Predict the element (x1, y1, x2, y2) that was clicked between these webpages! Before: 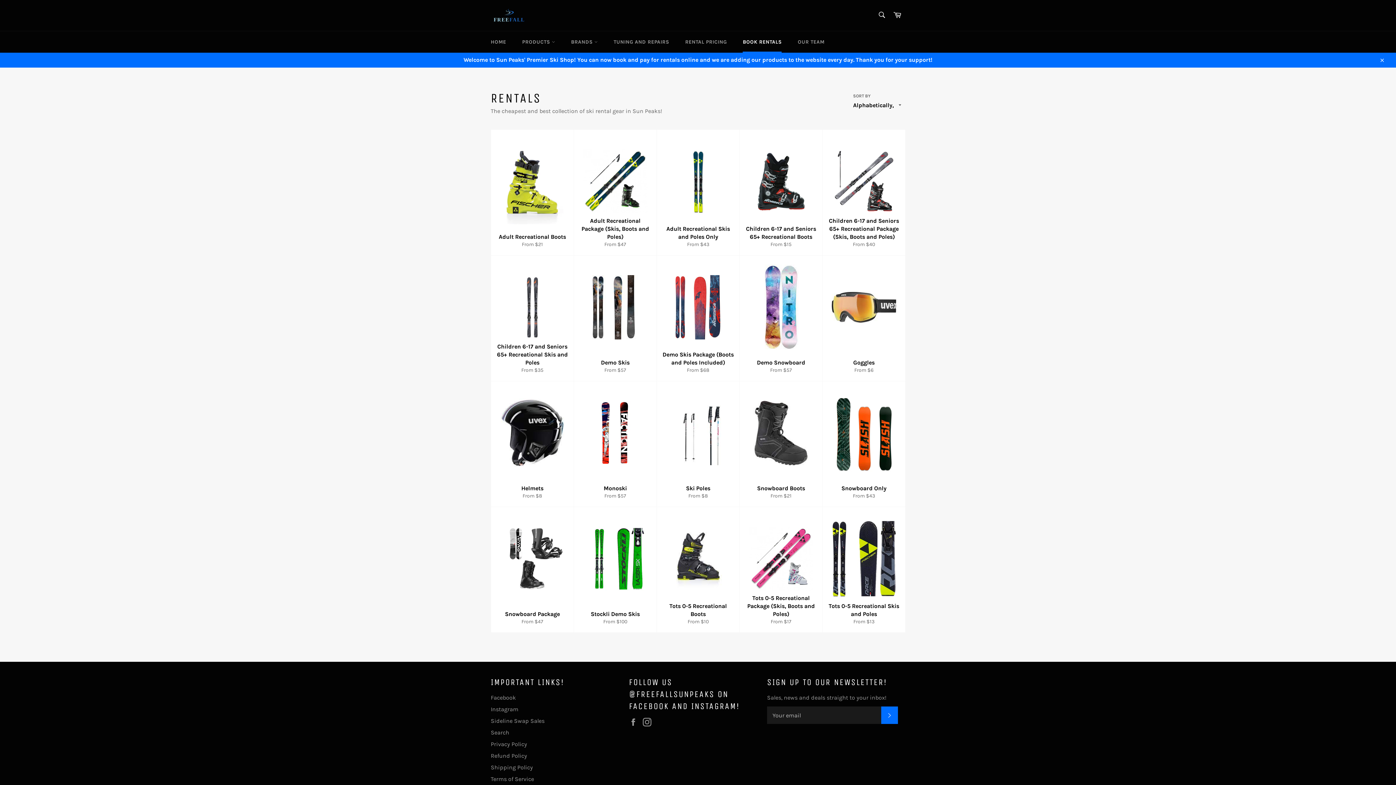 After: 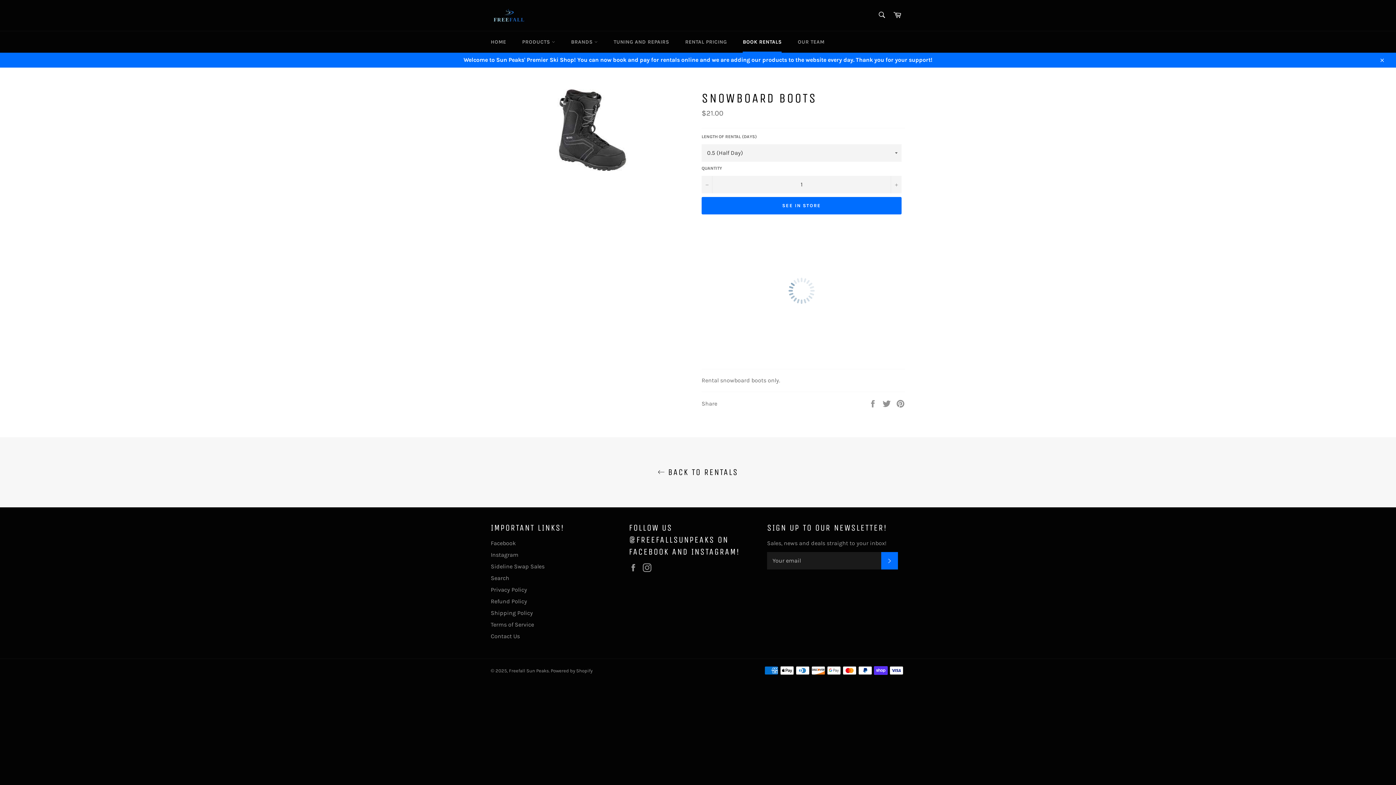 Action: bbox: (739, 381, 822, 507) label: Snowboard Boots
From $21